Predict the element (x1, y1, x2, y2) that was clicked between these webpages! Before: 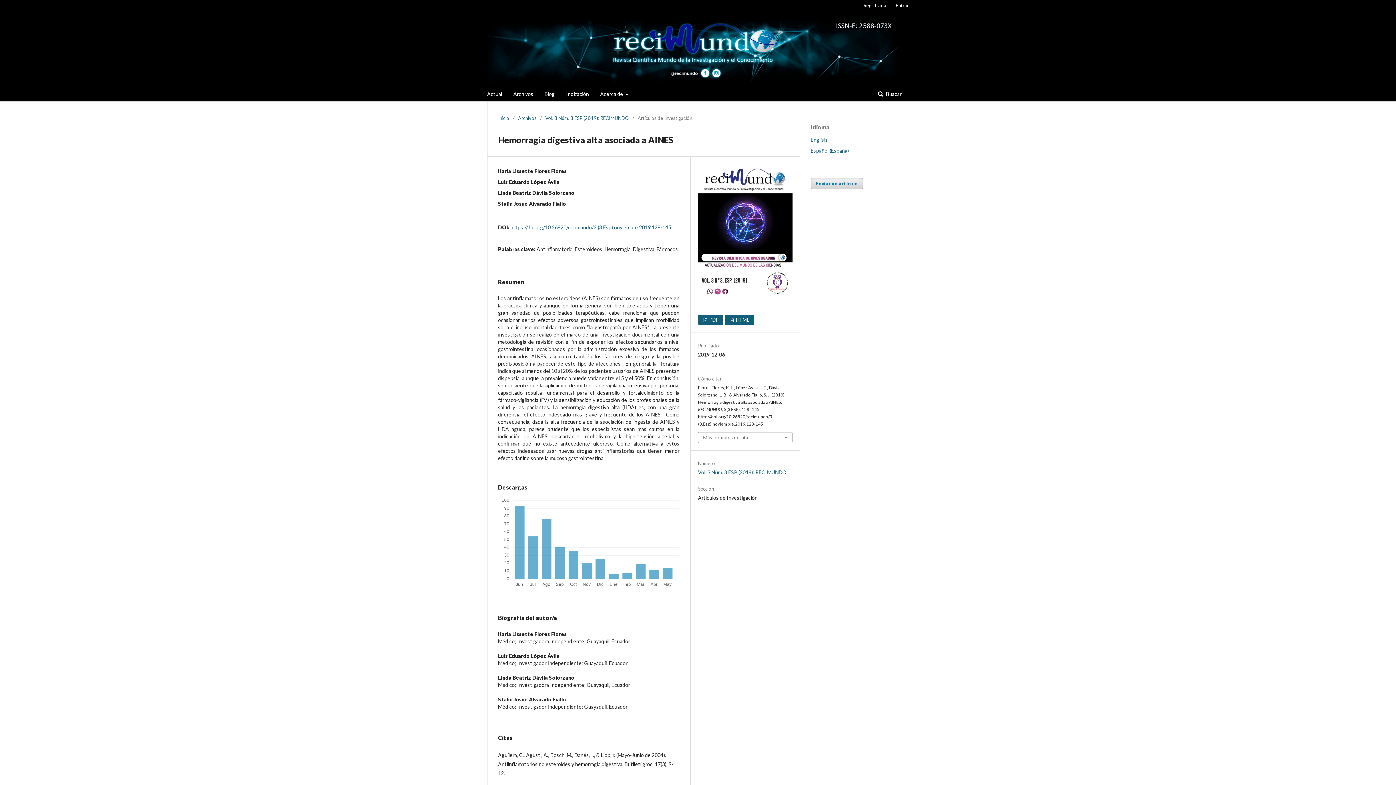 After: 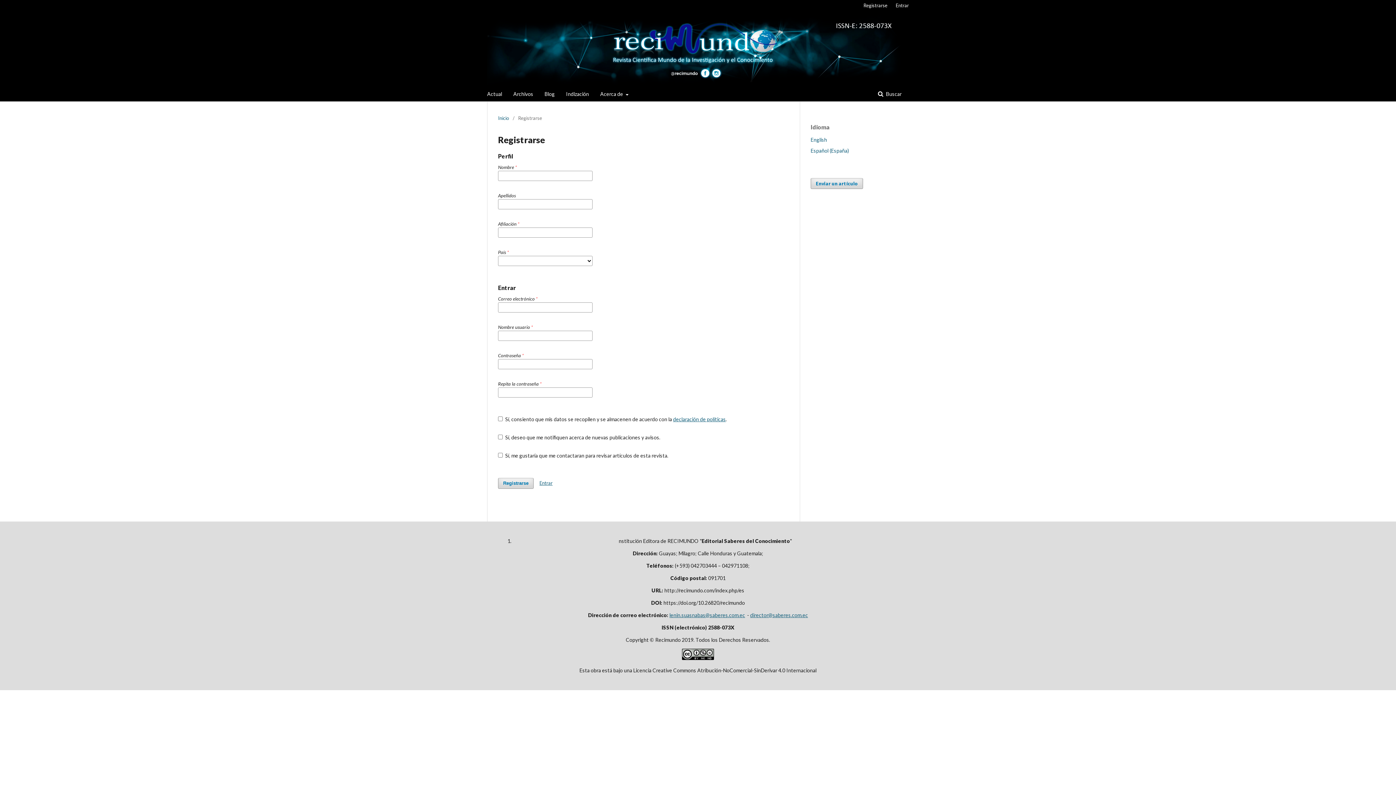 Action: bbox: (860, 0, 891, 10) label: Registrarse